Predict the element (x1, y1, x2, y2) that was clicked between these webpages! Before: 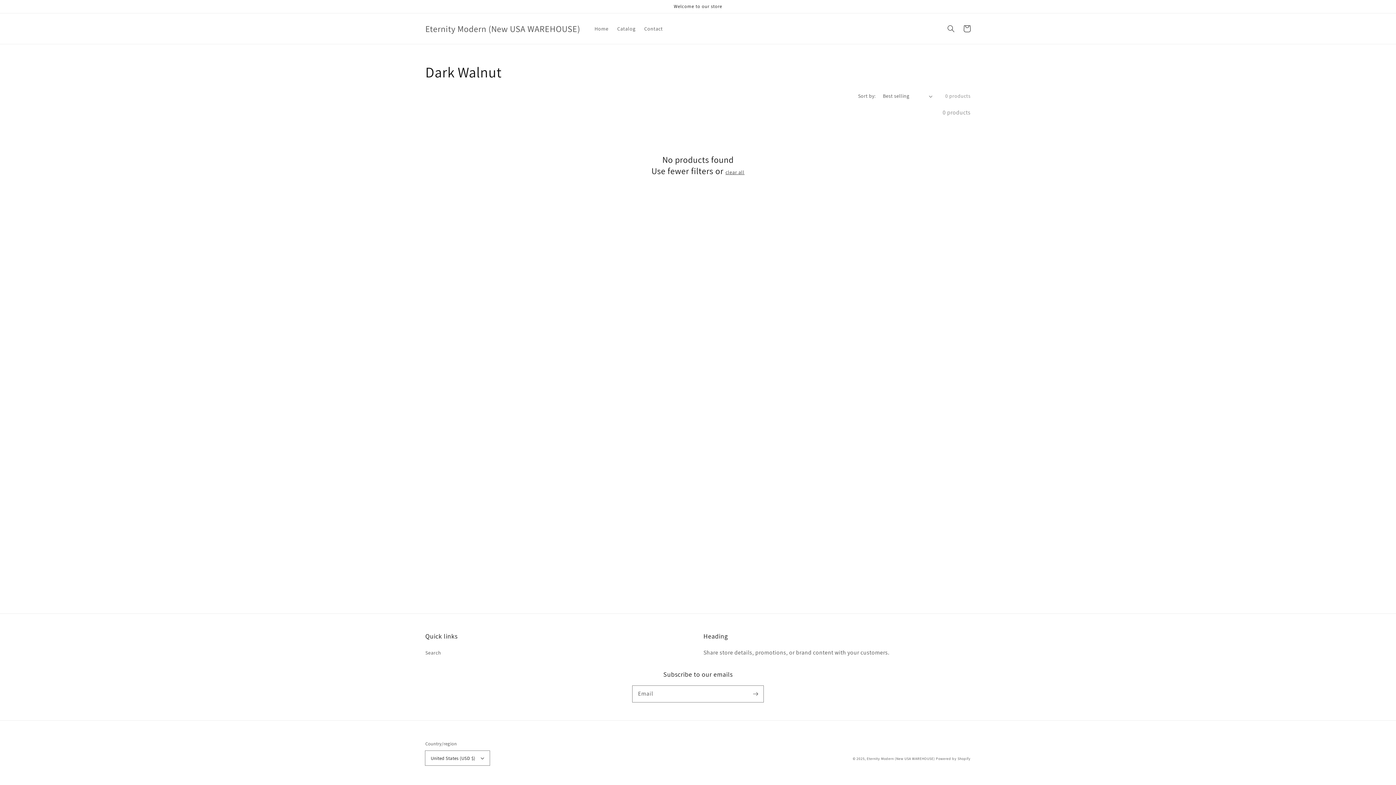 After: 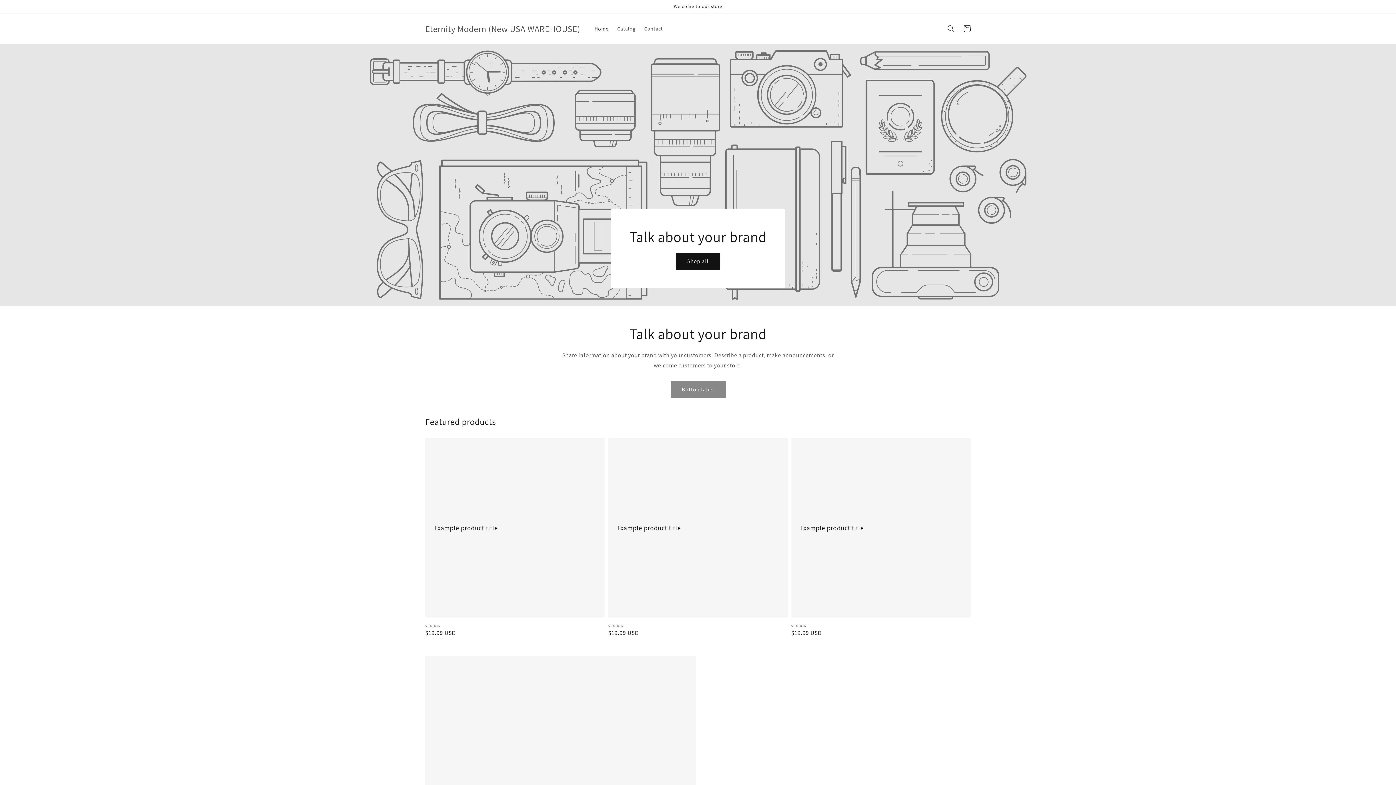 Action: label: Eternity Modern (New USA WAREHOUSE) bbox: (422, 21, 583, 35)